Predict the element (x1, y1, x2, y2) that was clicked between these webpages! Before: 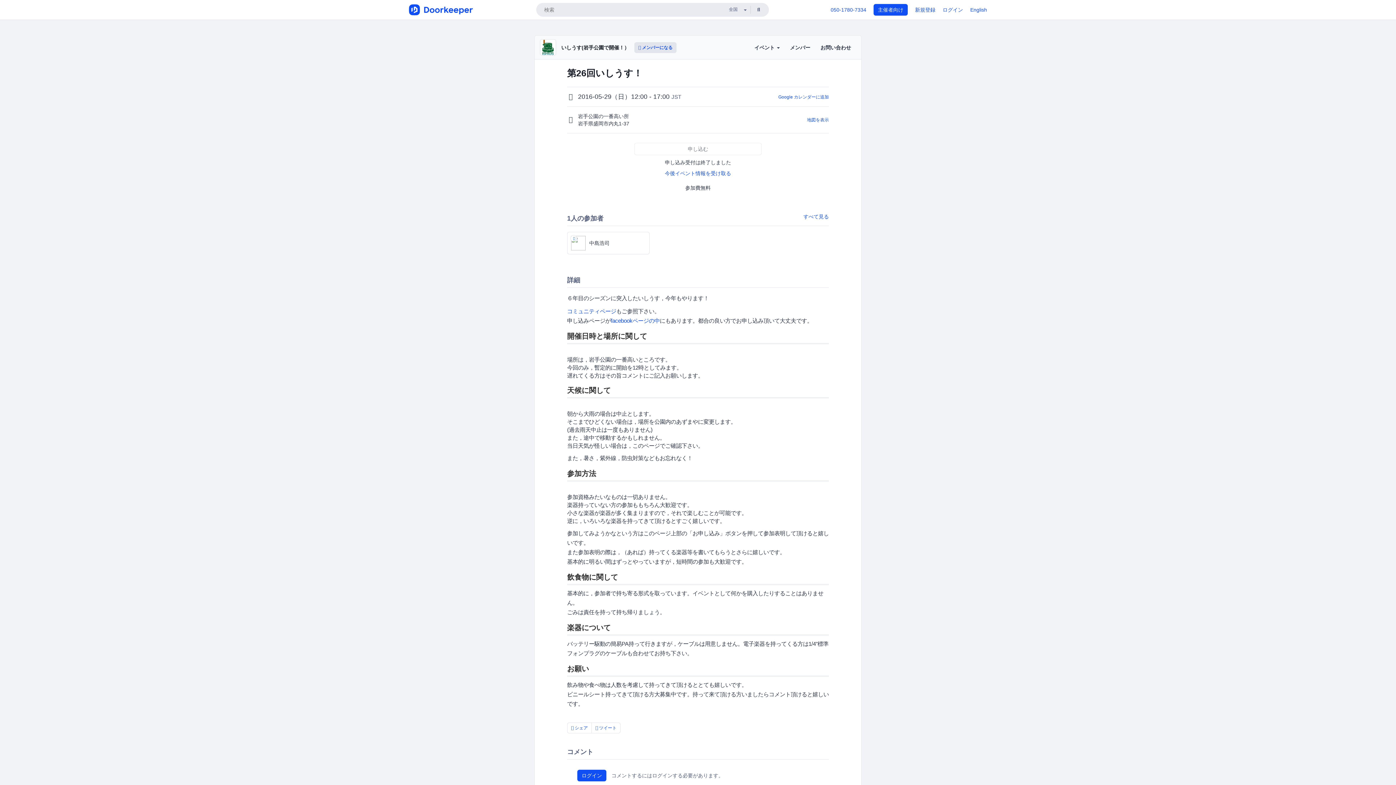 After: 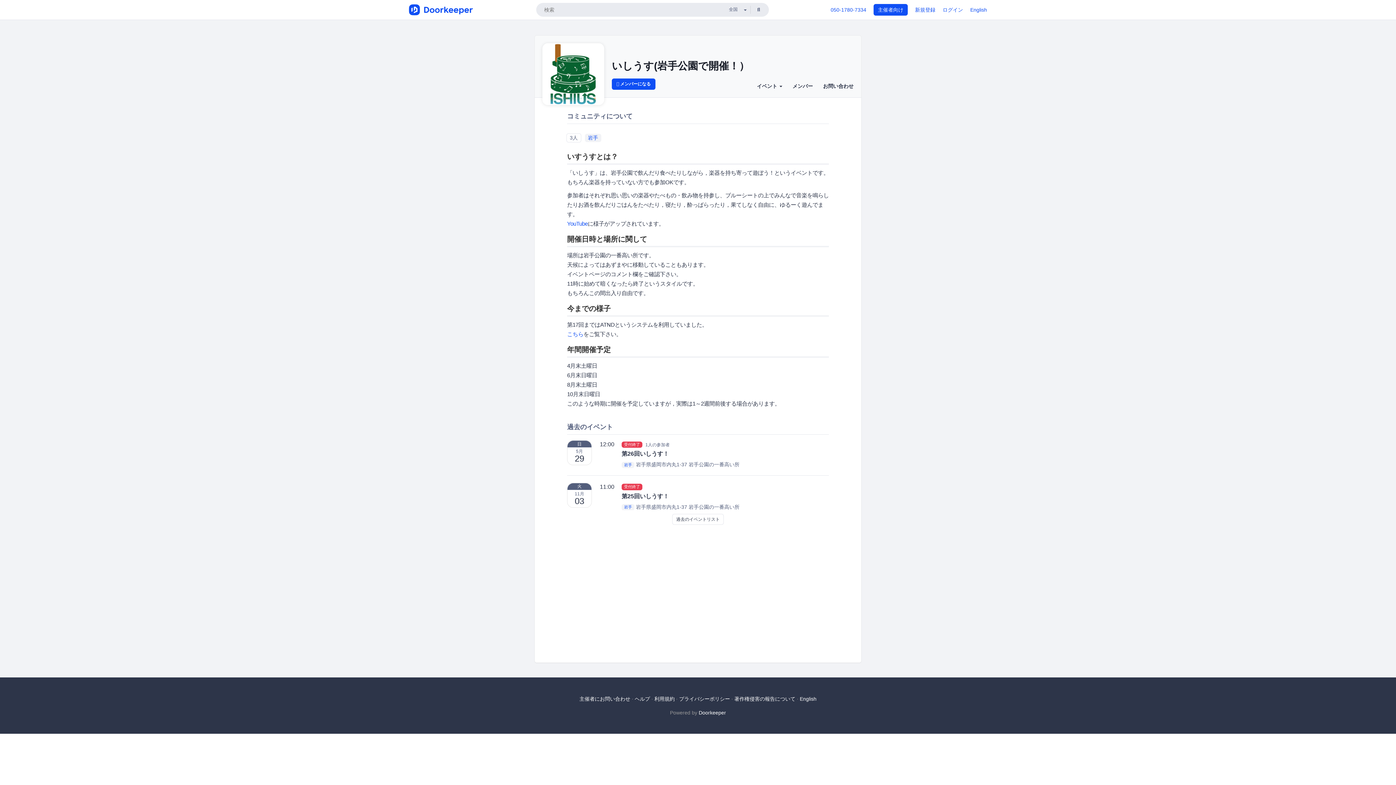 Action: bbox: (561, 44, 629, 50) label: いしうす(岩手公園で開催！）